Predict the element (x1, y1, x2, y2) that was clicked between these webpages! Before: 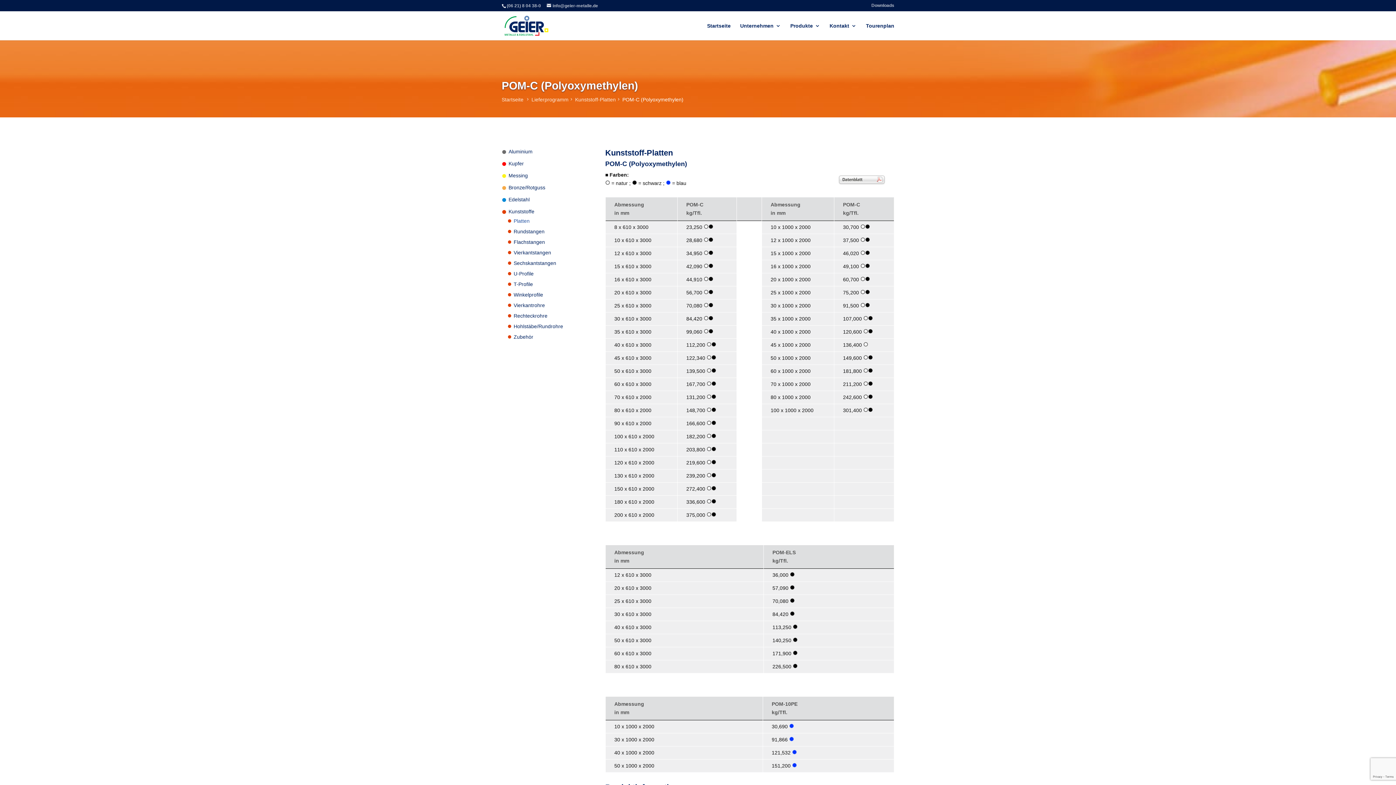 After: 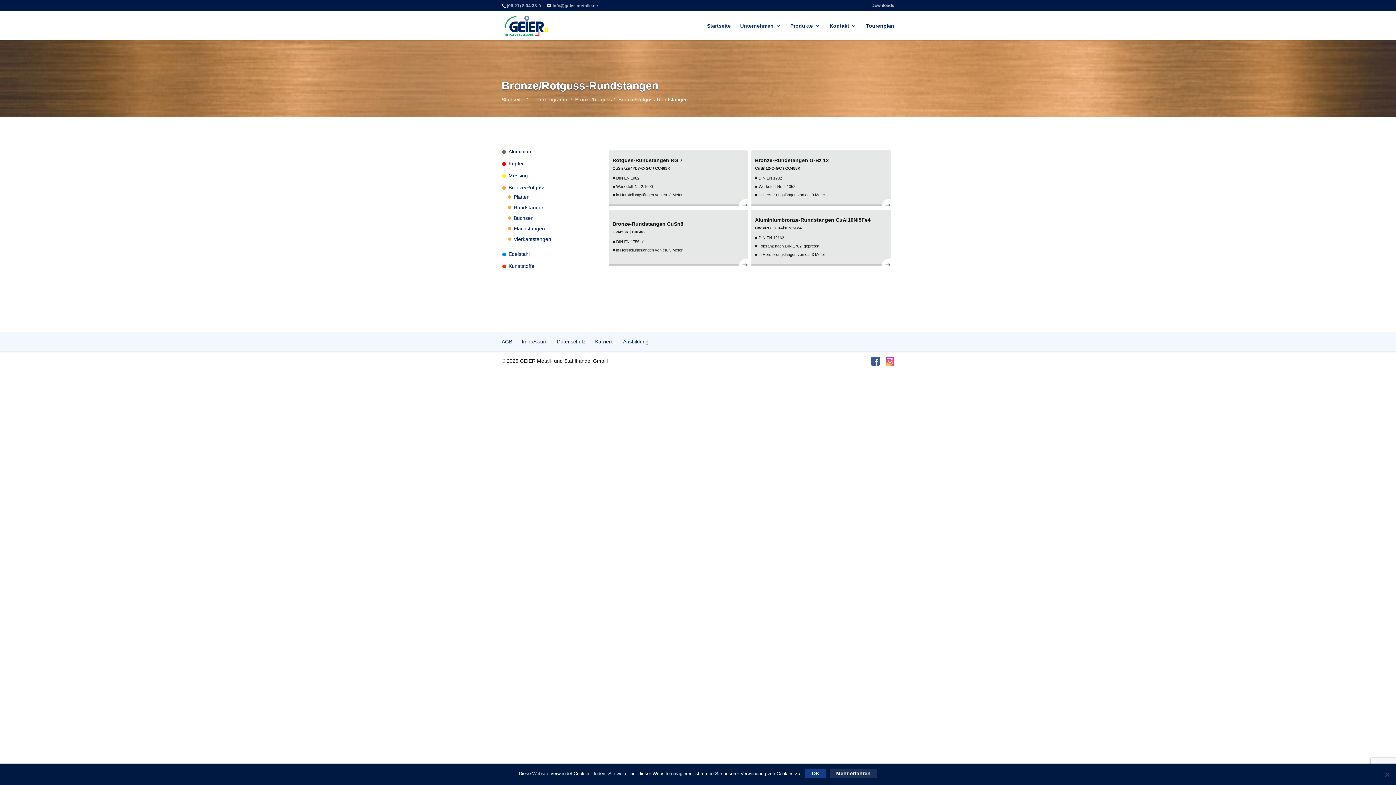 Action: label: Bronze/Rotguss bbox: (508, 184, 545, 190)